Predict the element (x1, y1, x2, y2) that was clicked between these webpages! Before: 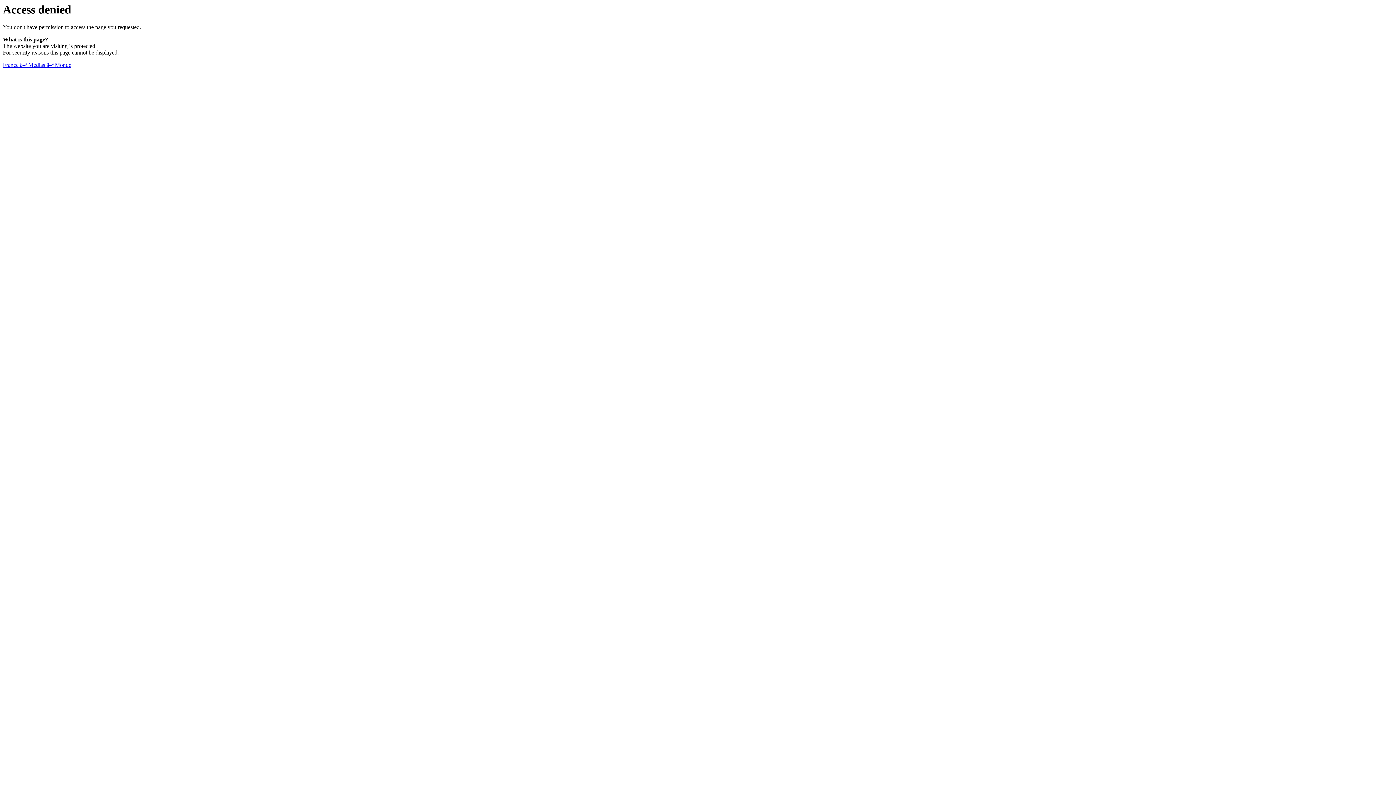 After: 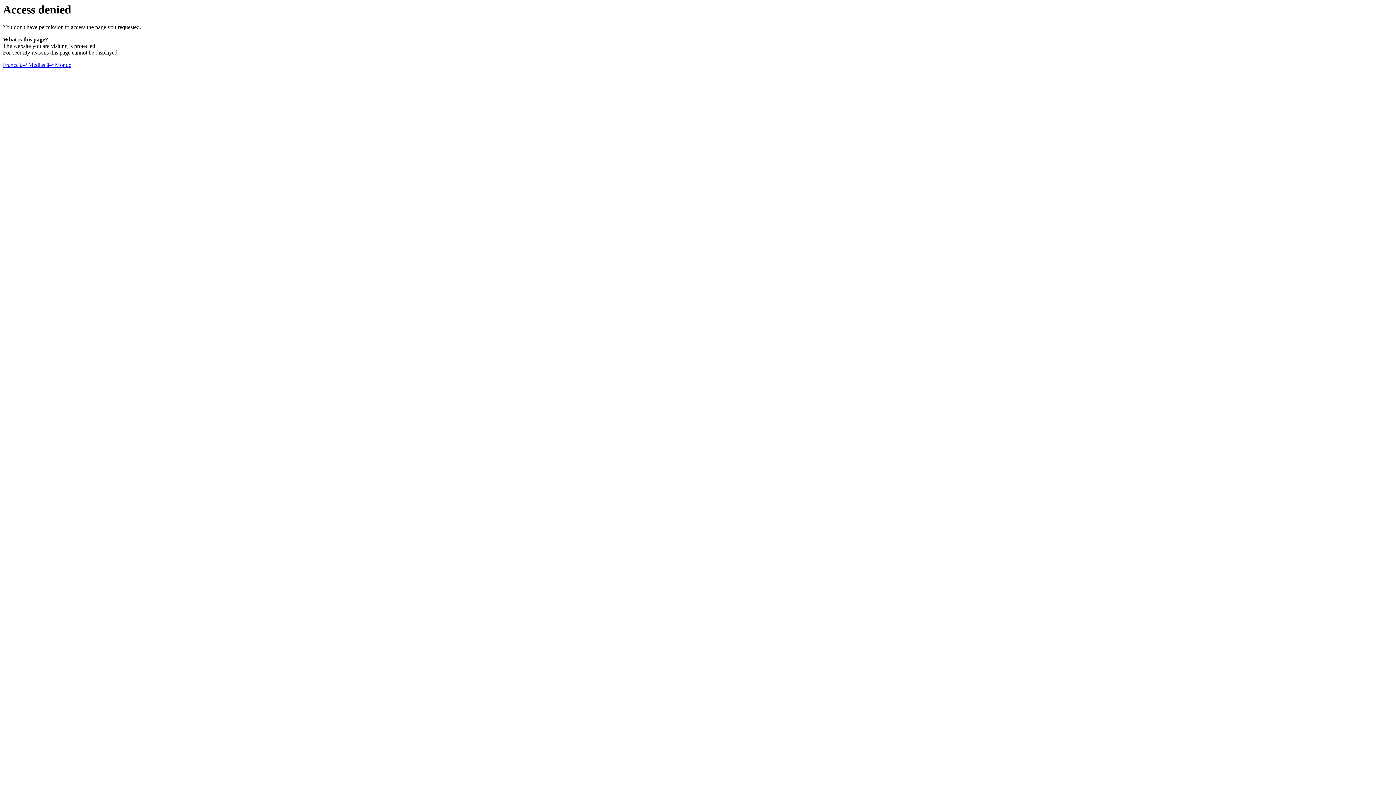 Action: bbox: (2, 61, 71, 68) label: France â–ª Medias â–ª Monde